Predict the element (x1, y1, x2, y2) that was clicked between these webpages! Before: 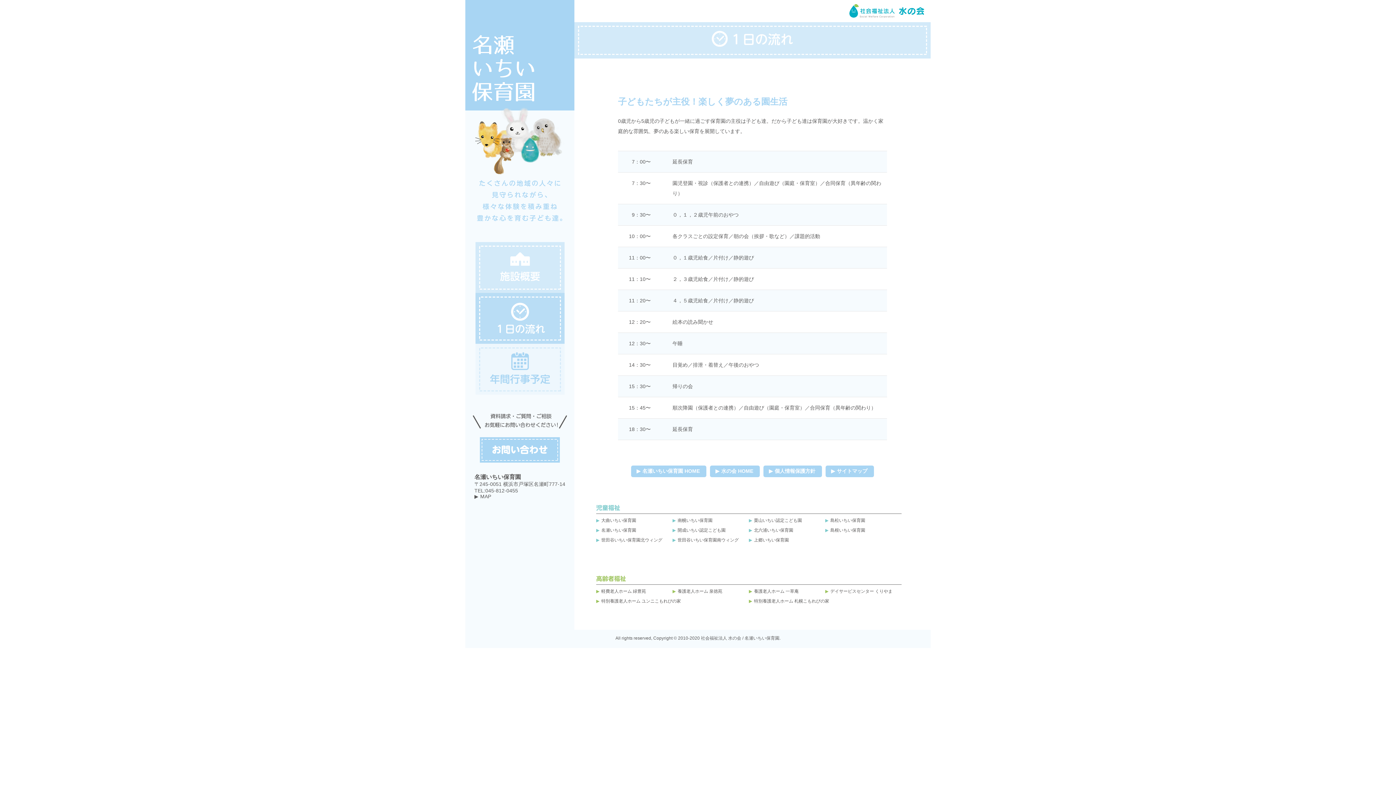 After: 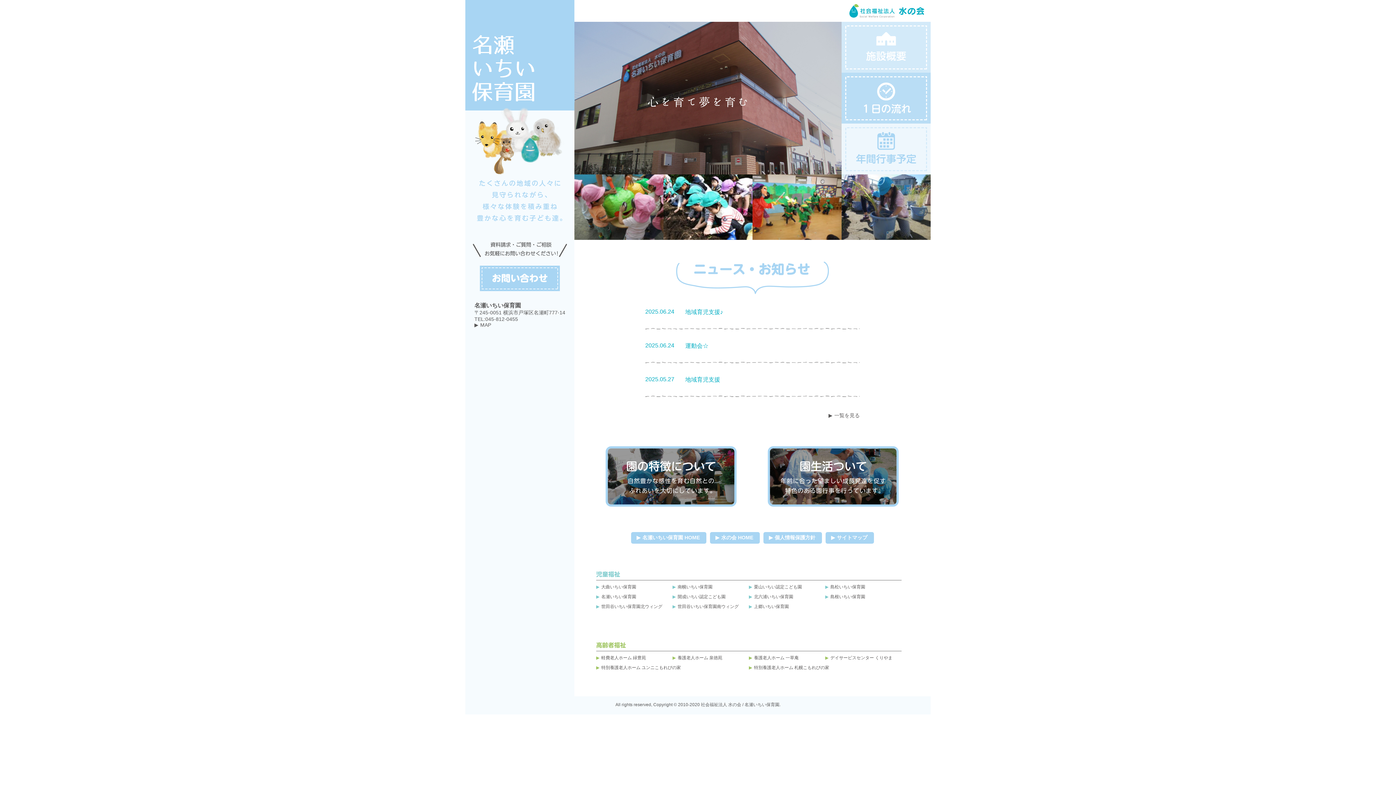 Action: bbox: (631, 465, 706, 477) label: 名瀬いちい保育園 HOME